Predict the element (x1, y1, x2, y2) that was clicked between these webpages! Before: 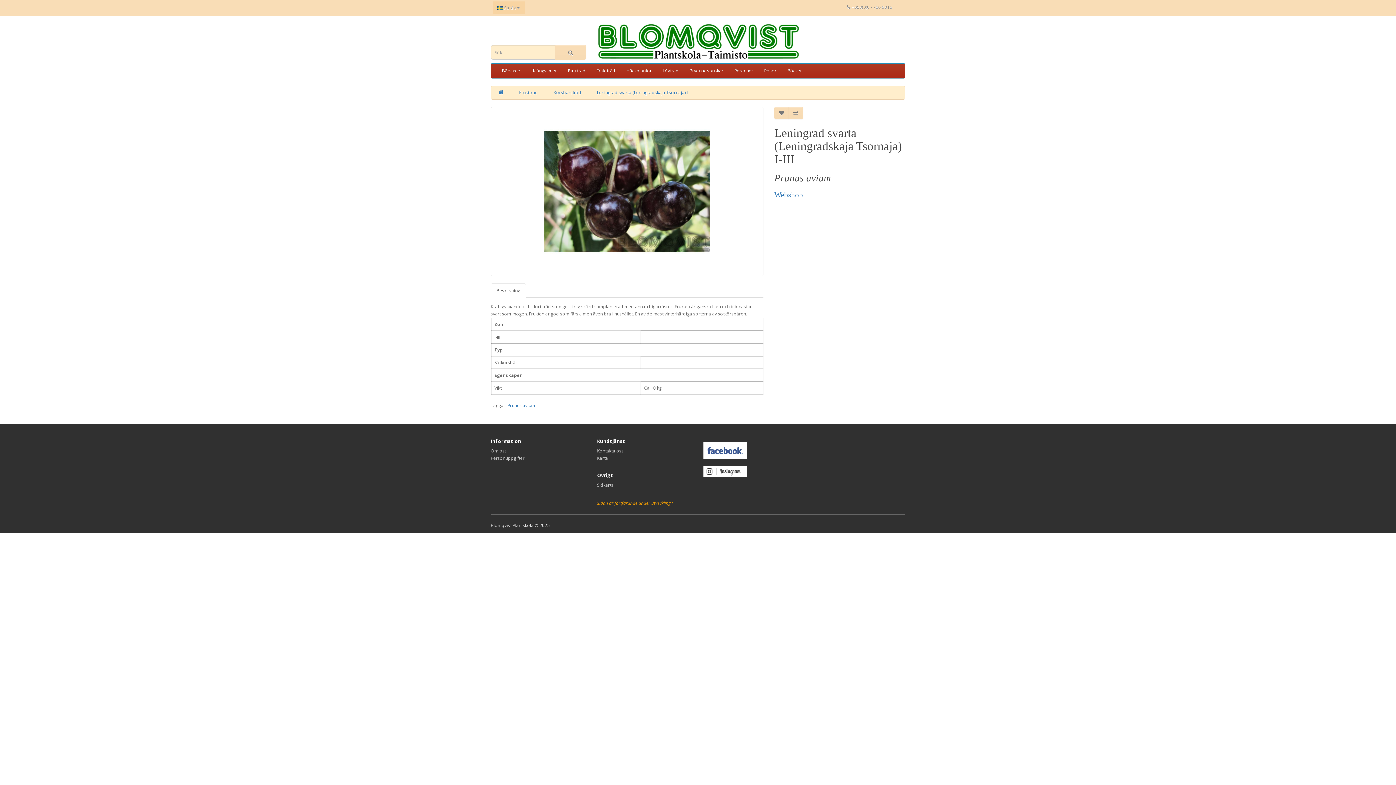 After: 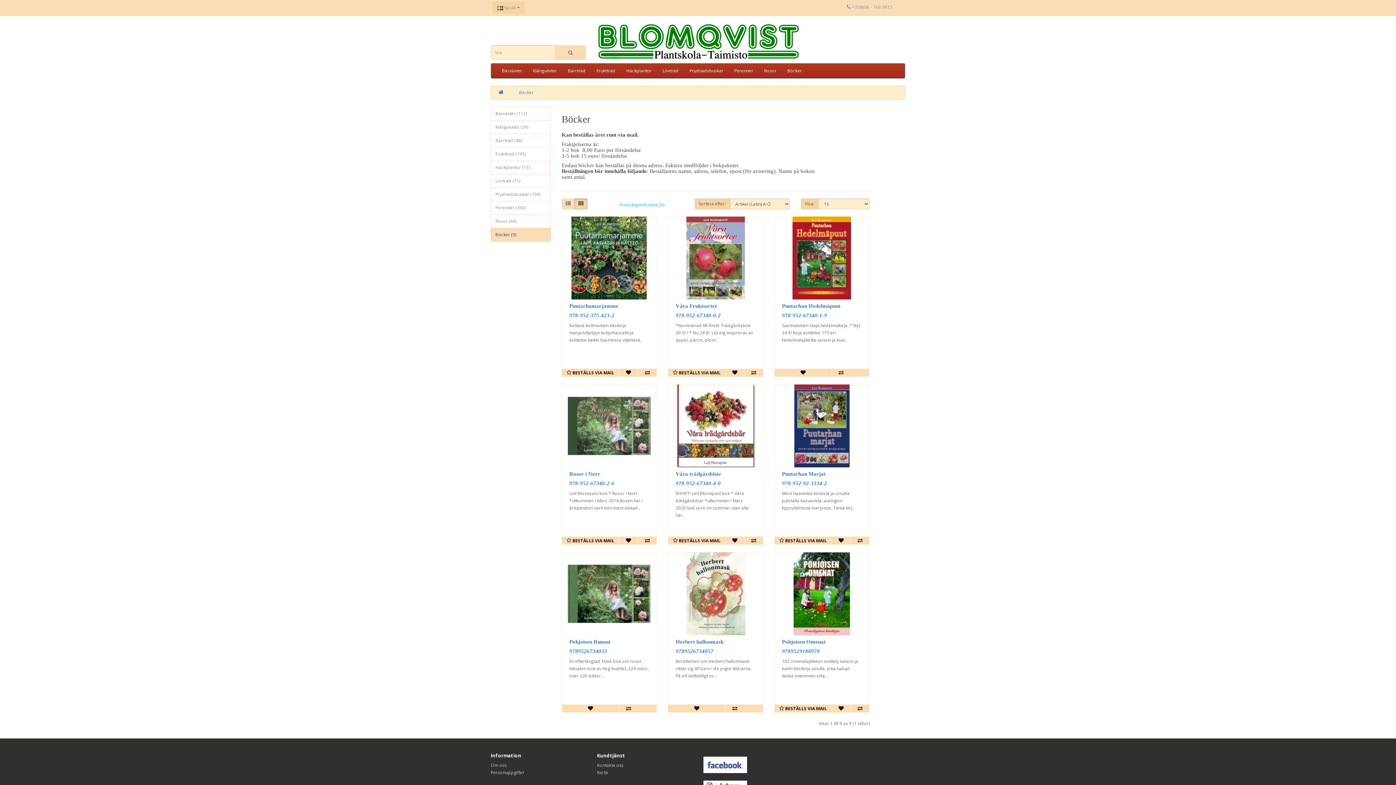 Action: label: Böcker bbox: (782, 63, 807, 78)